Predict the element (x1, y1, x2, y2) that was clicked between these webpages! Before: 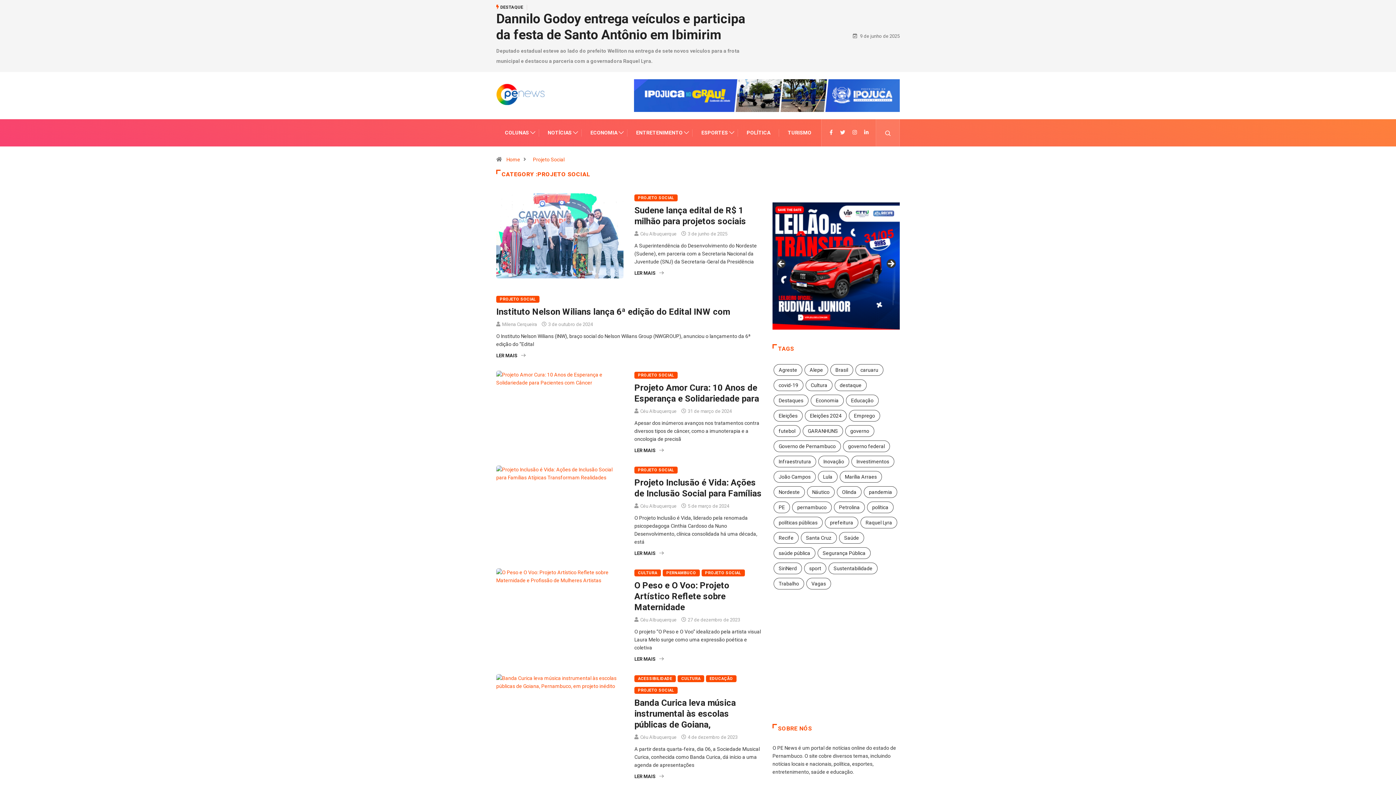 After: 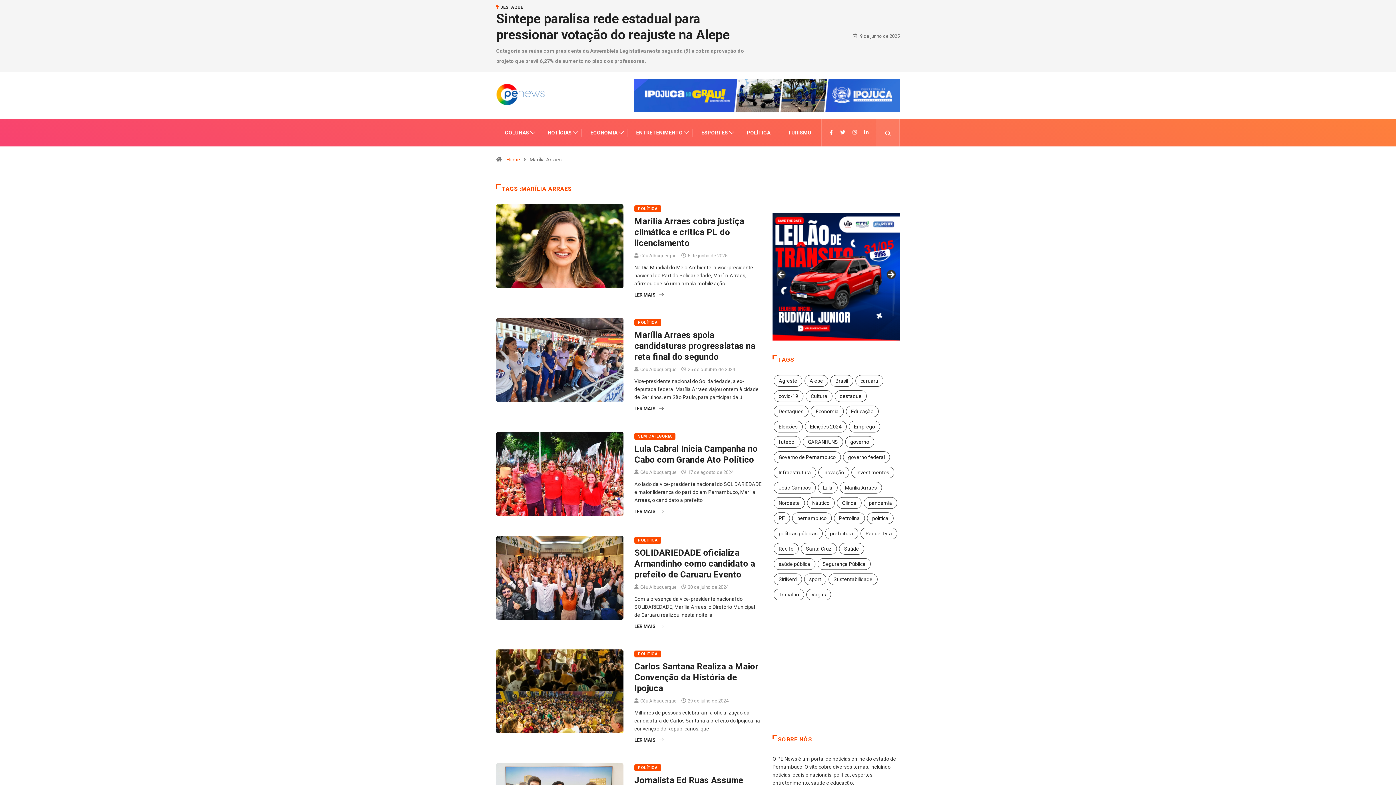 Action: label: Marília Arraes (184 itens) bbox: (840, 471, 882, 483)